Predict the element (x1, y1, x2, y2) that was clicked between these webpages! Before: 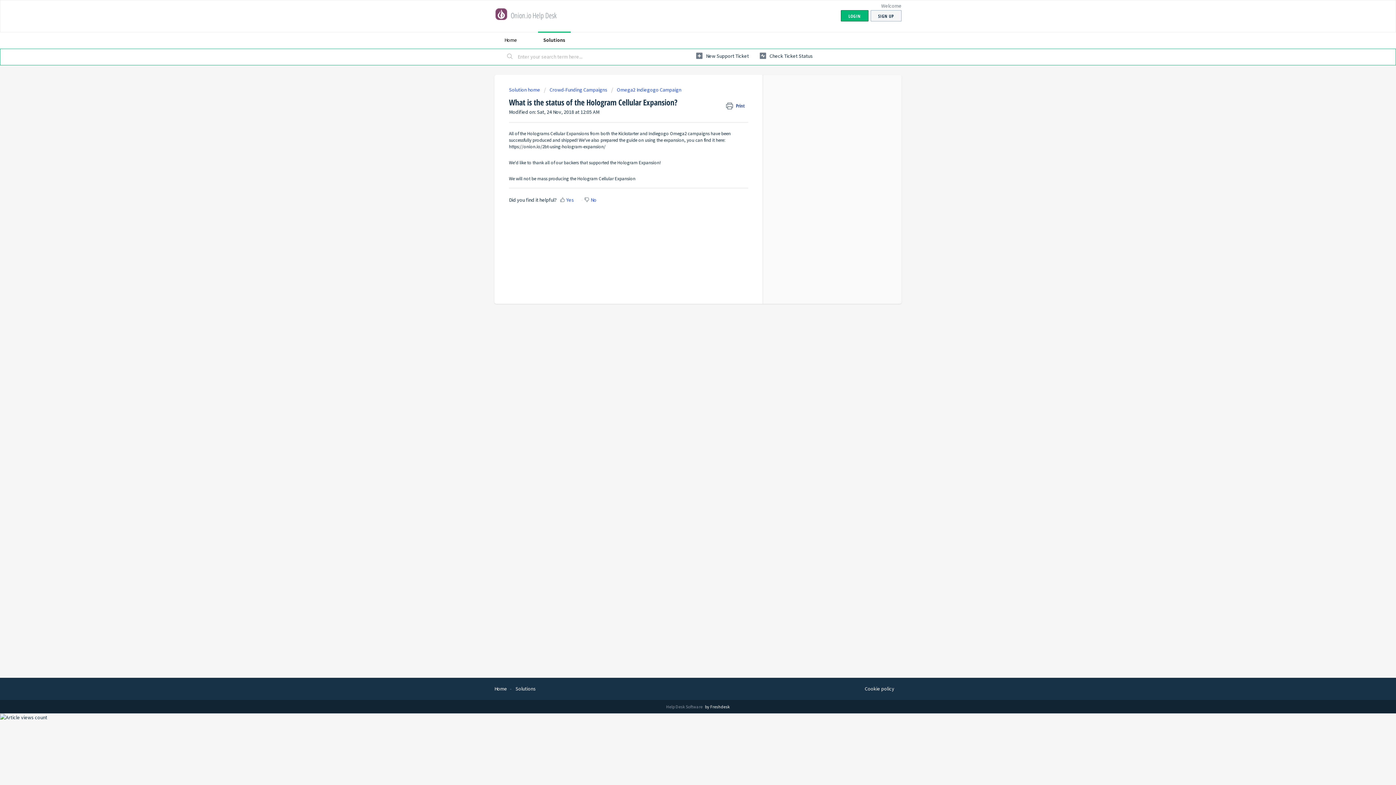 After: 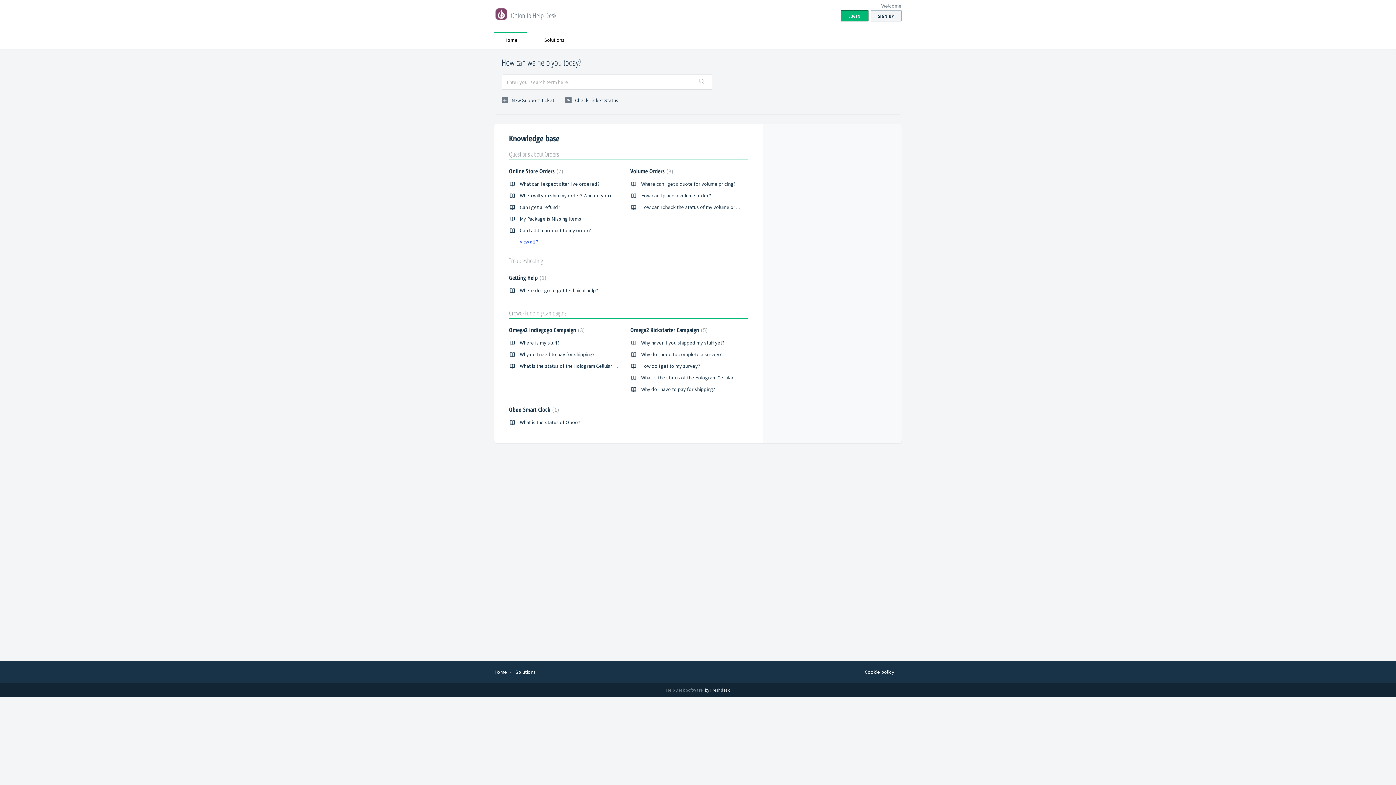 Action: bbox: (494, 31, 527, 48) label: Home